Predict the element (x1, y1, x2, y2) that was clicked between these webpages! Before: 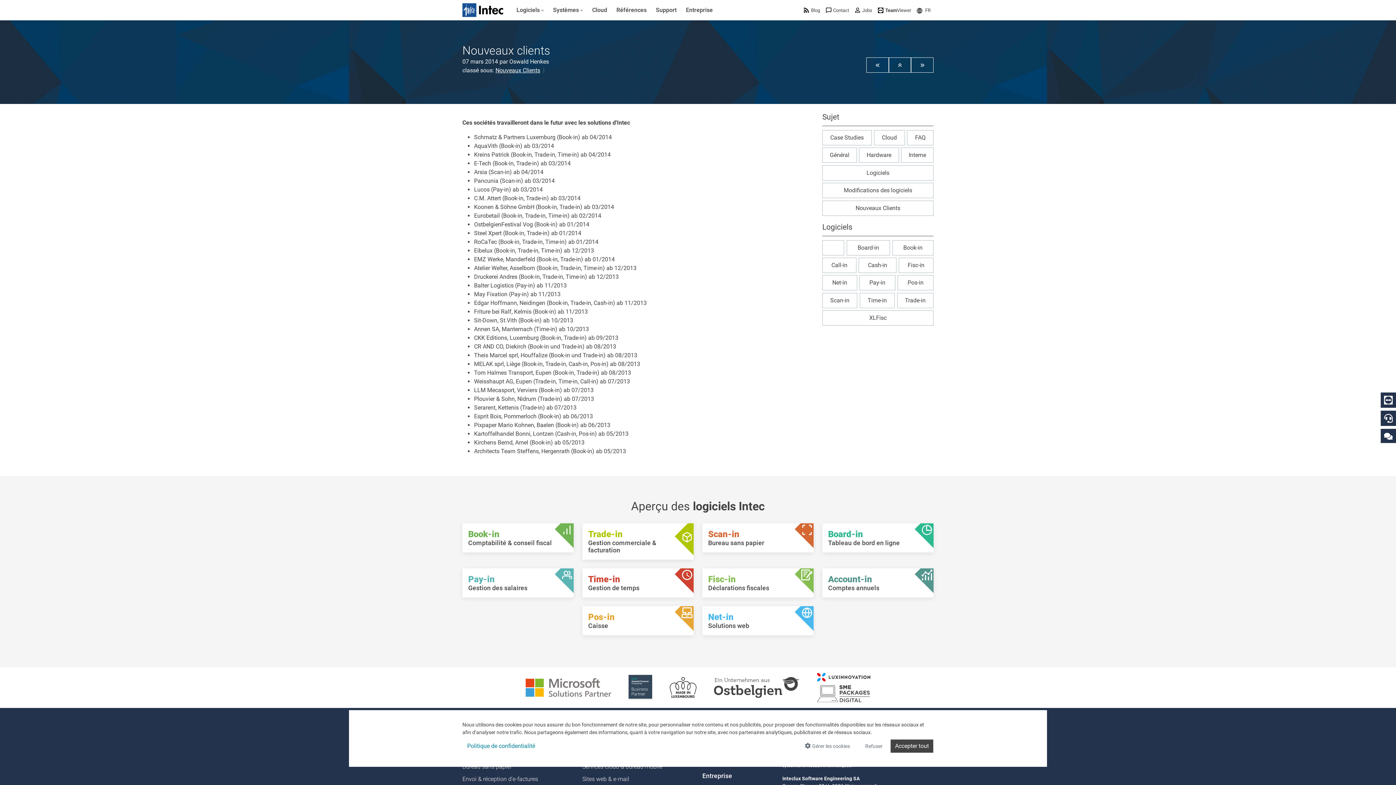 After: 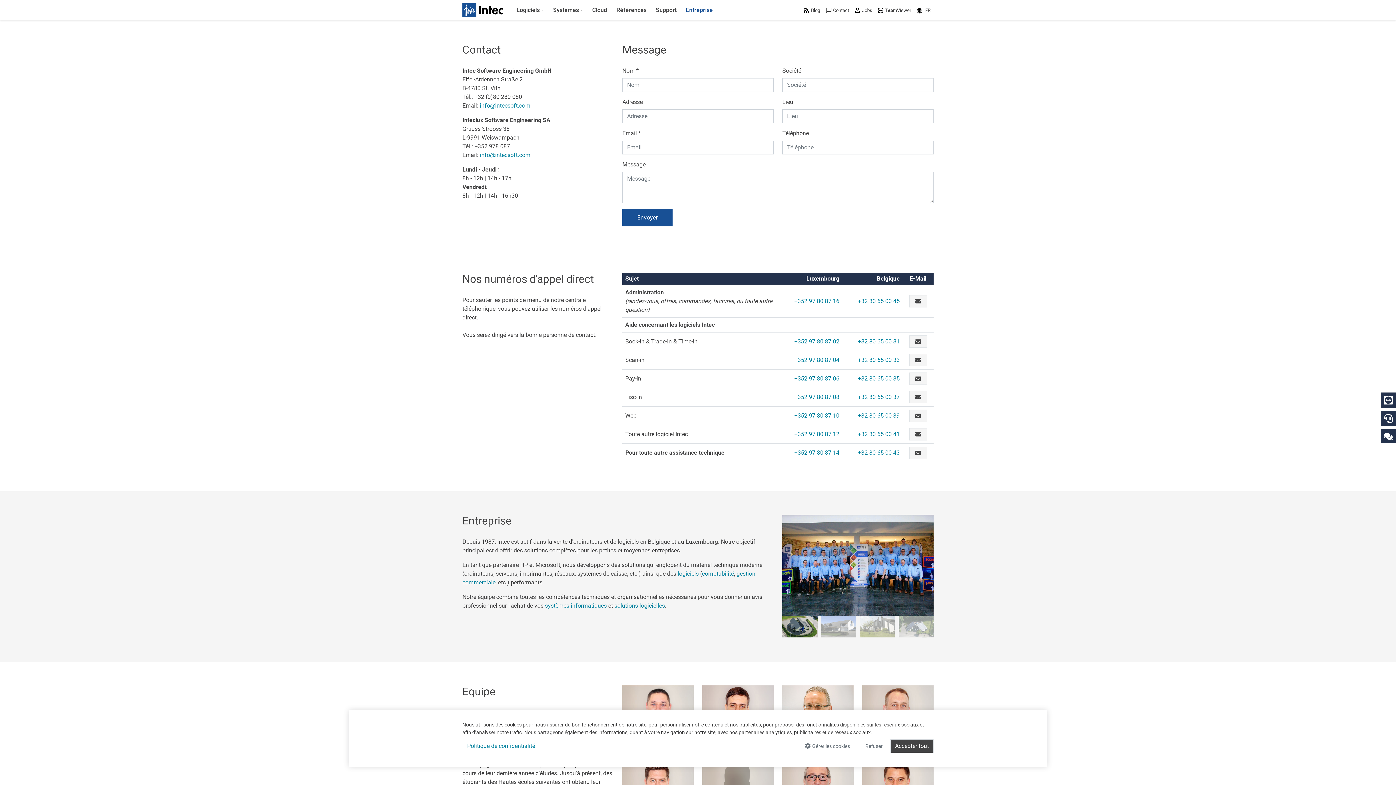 Action: bbox: (702, 769, 773, 782) label: Entreprise